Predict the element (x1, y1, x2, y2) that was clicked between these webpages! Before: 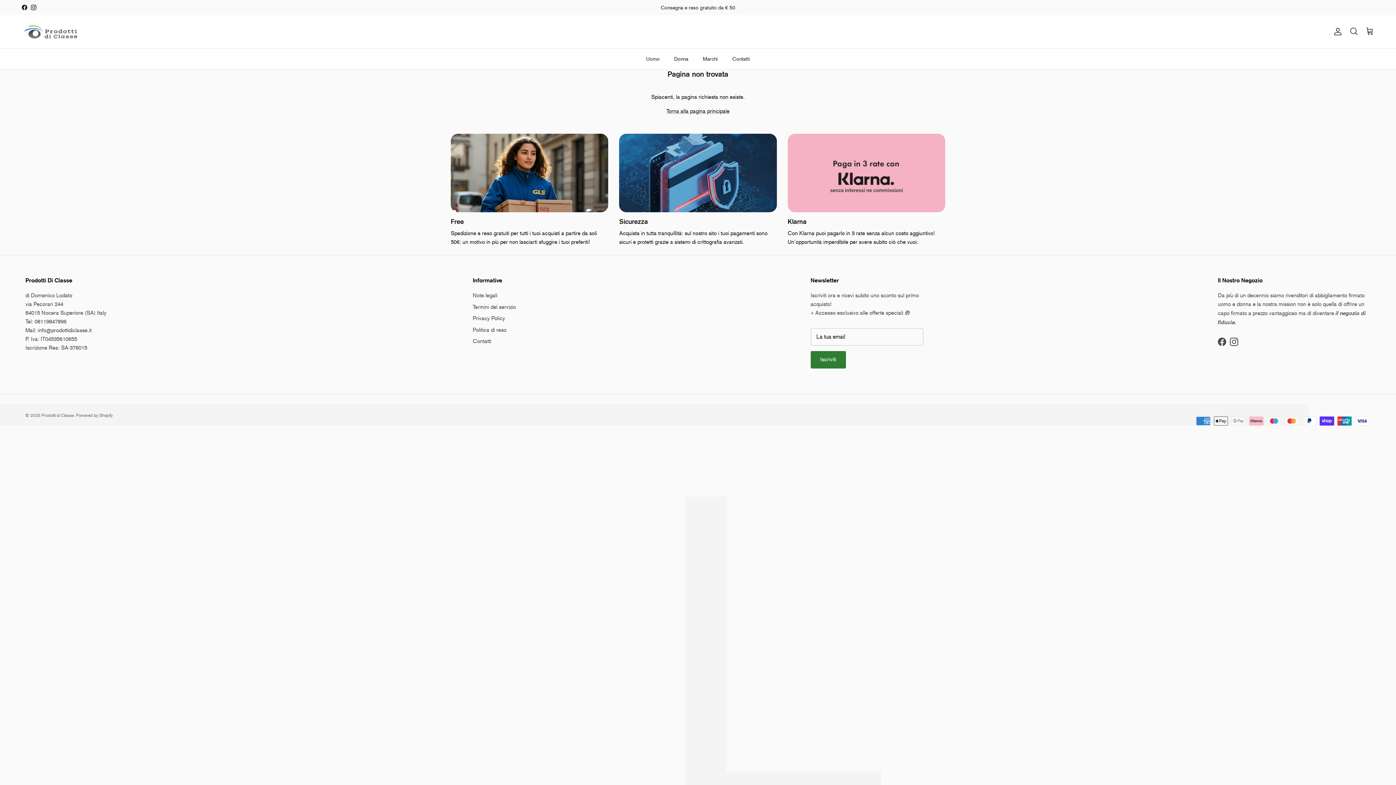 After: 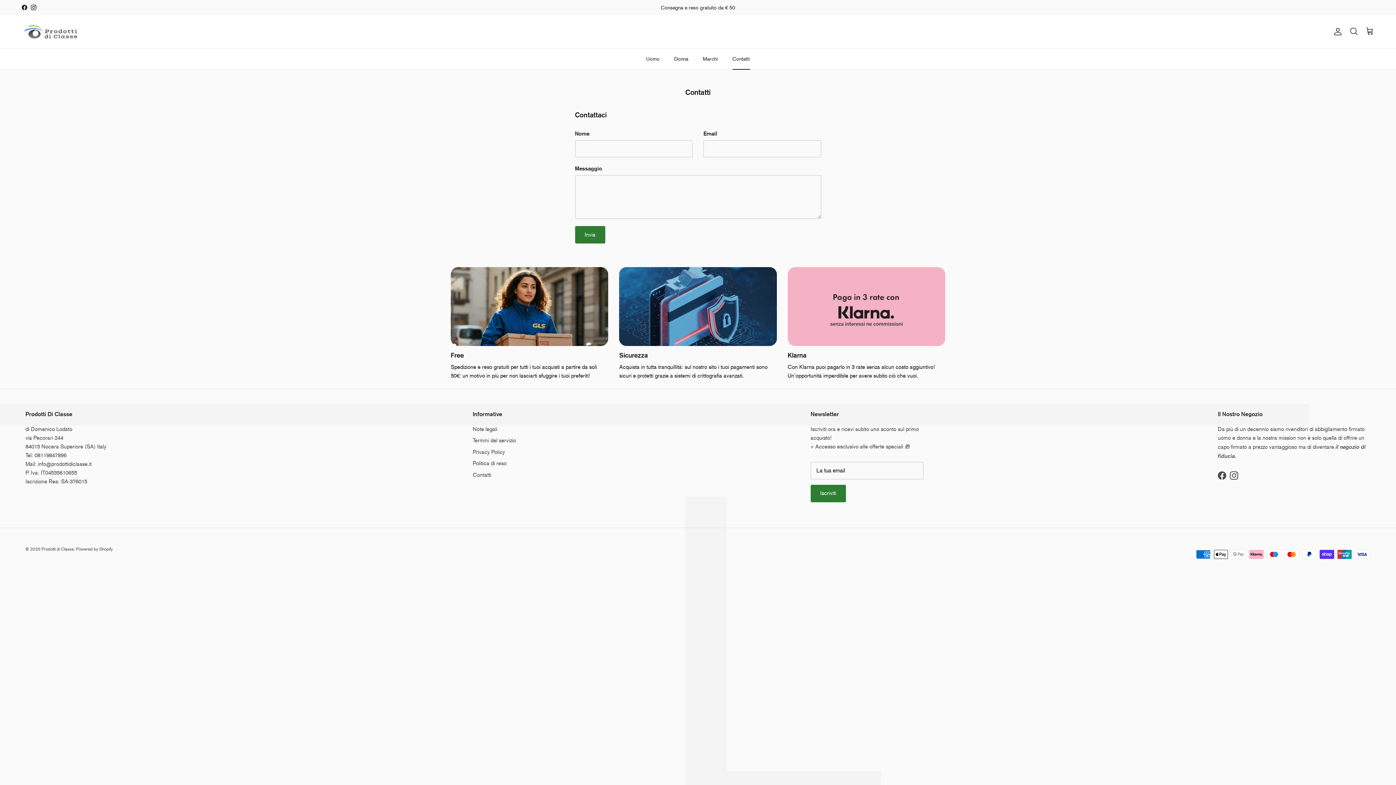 Action: bbox: (472, 338, 491, 344) label: Contatti